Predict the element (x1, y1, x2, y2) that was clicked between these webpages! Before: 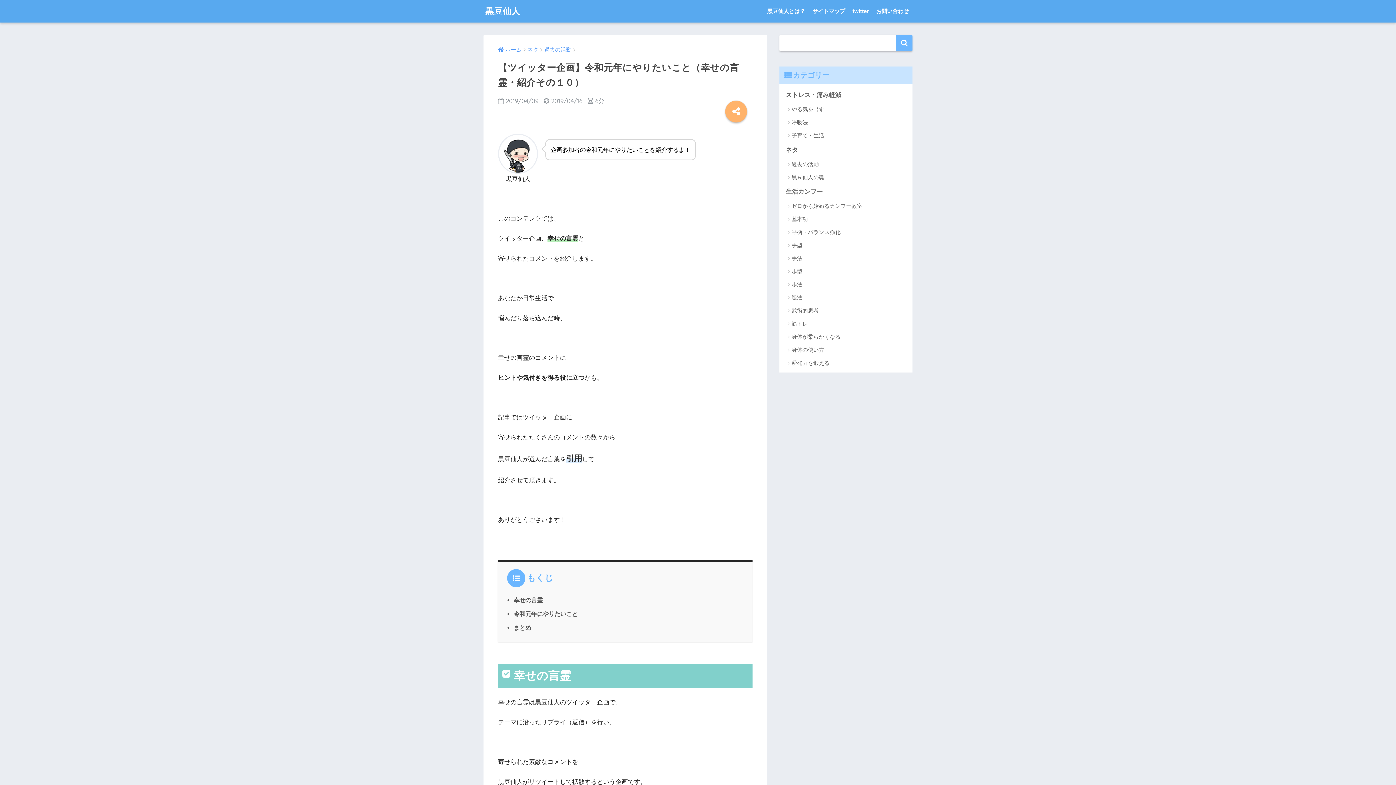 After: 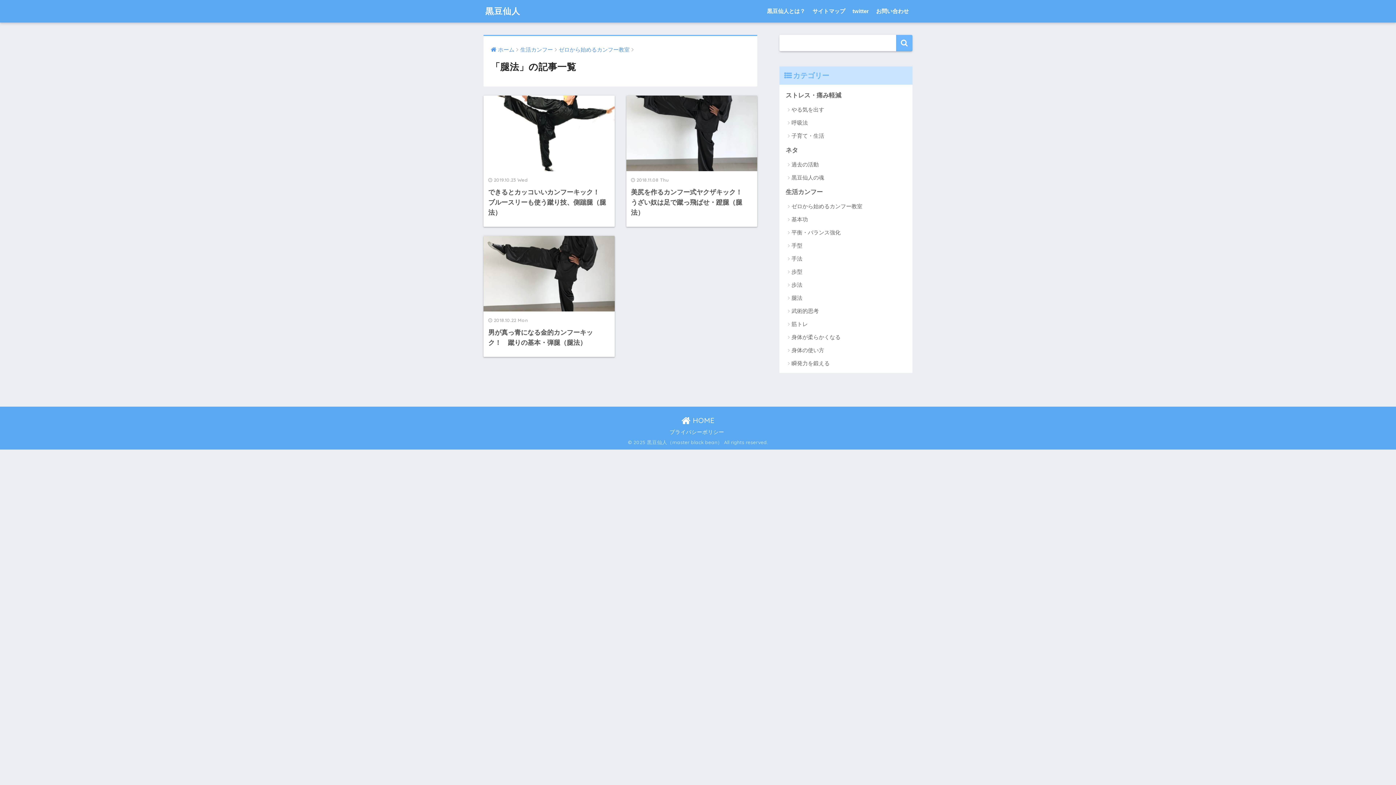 Action: bbox: (783, 291, 909, 304) label: 腿法